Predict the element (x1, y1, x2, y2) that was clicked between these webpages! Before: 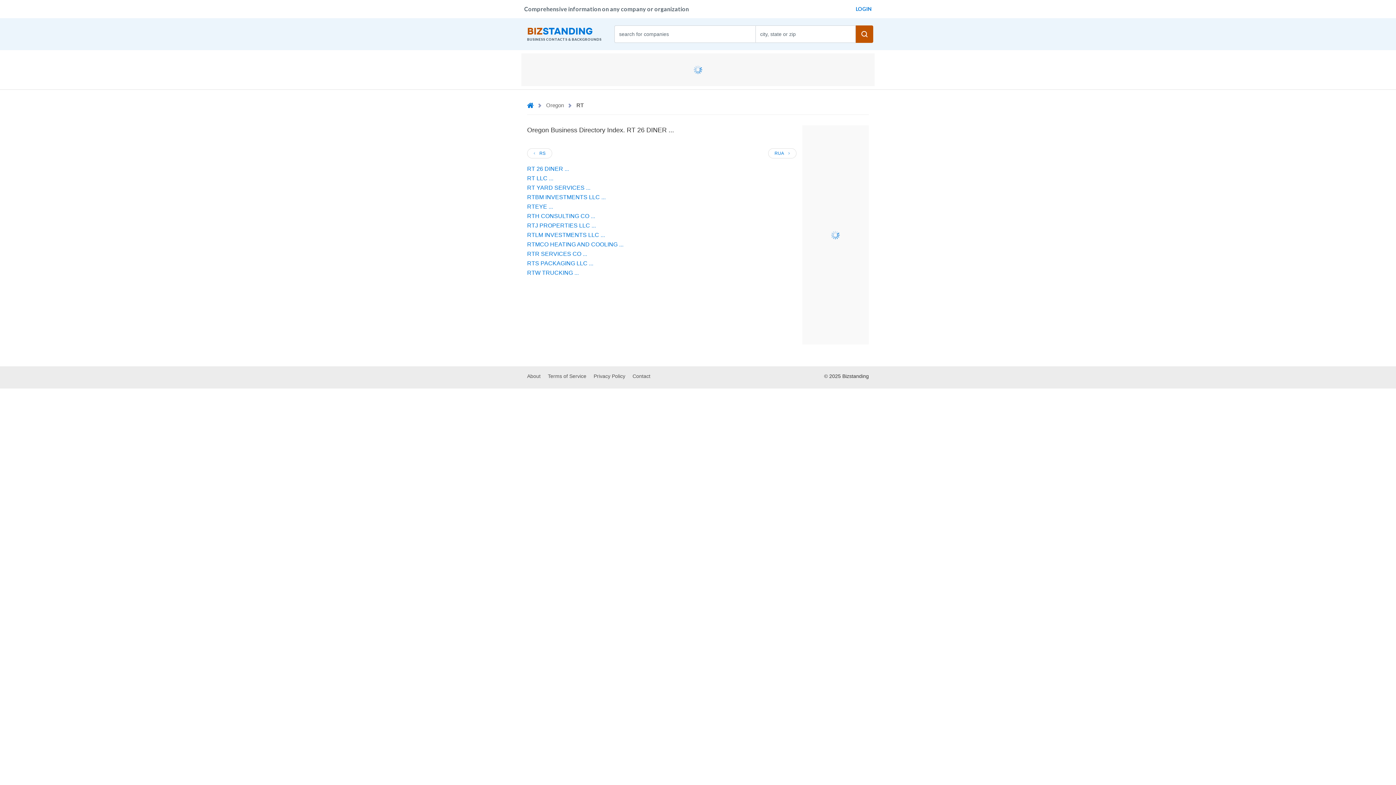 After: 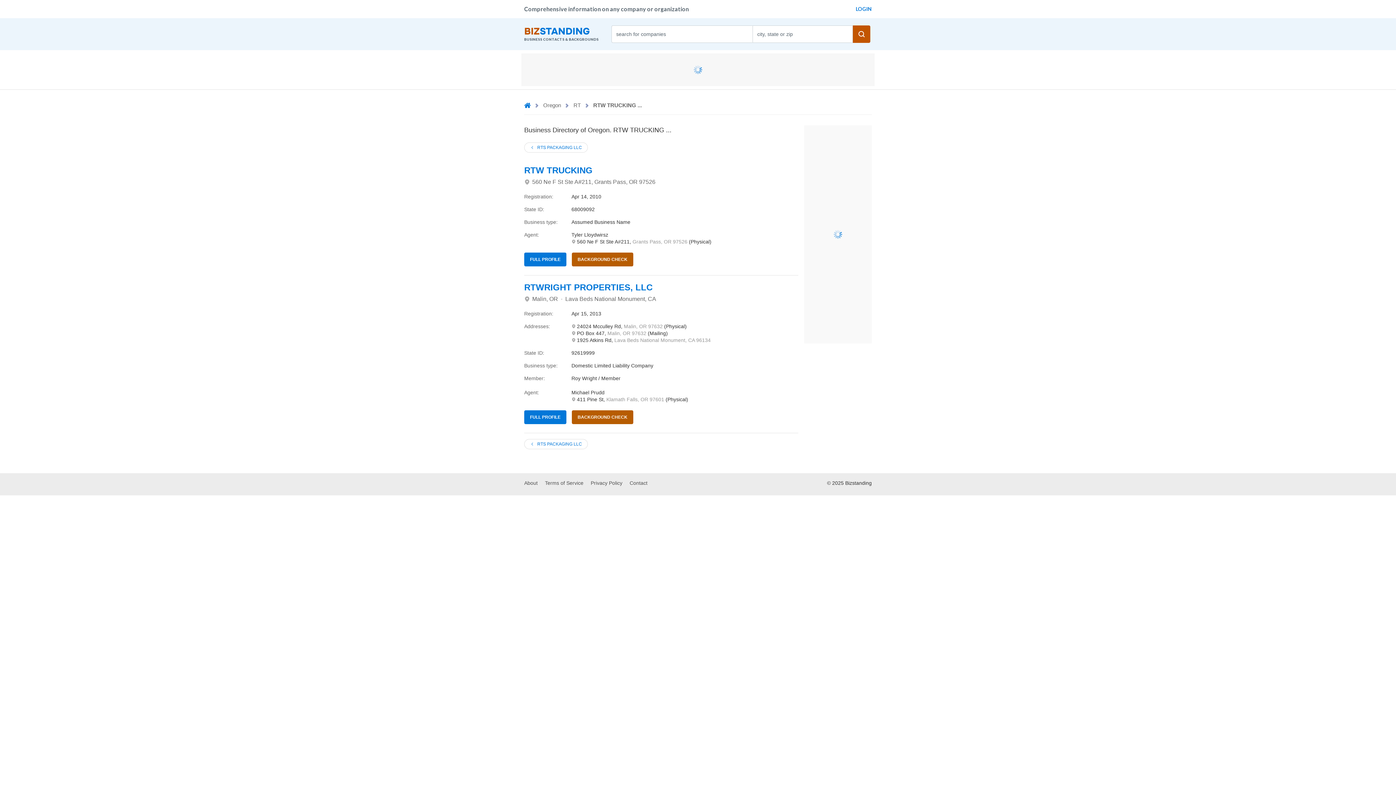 Action: bbox: (527, 269, 578, 276) label: RTW TRUCKING ...